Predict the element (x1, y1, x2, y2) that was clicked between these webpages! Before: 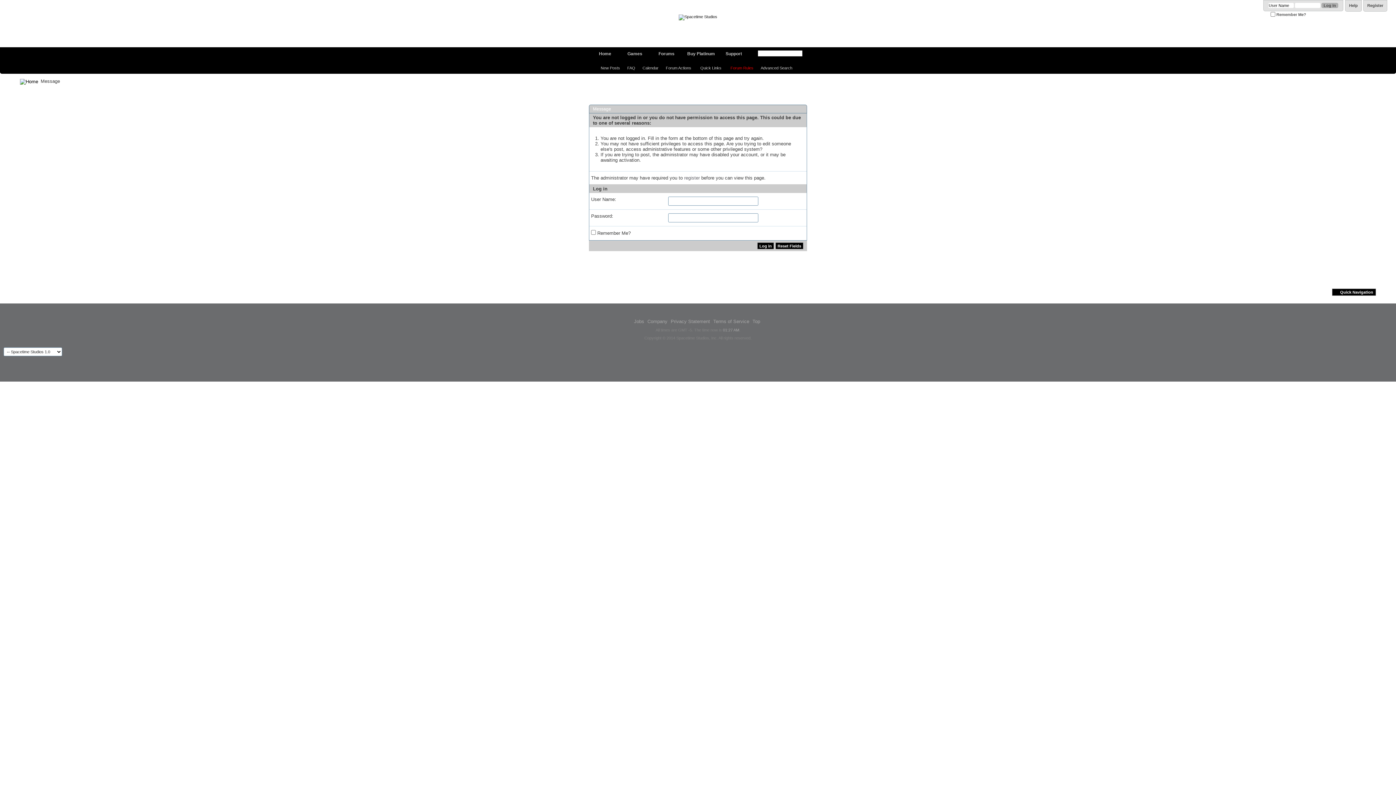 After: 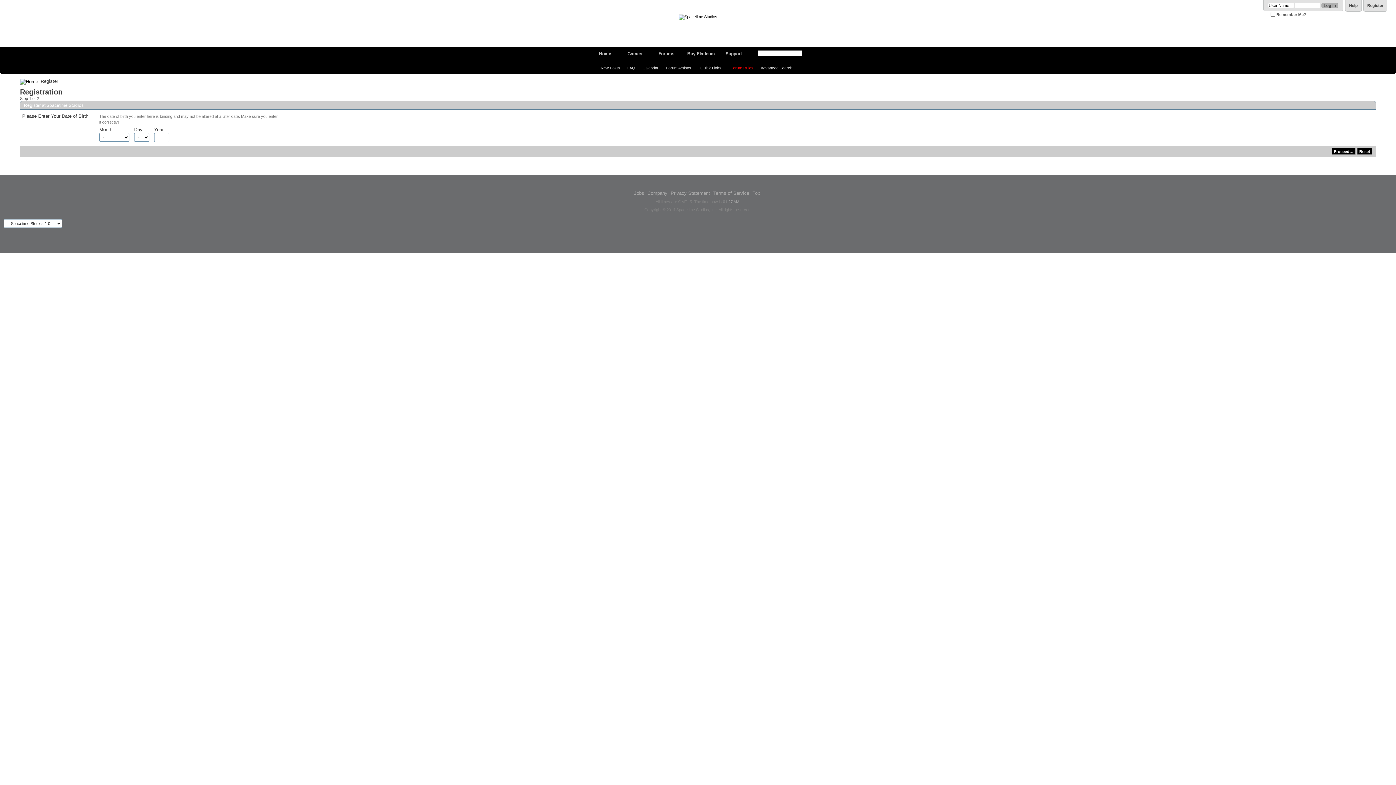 Action: label: Register bbox: (1363, 0, 1387, 11)